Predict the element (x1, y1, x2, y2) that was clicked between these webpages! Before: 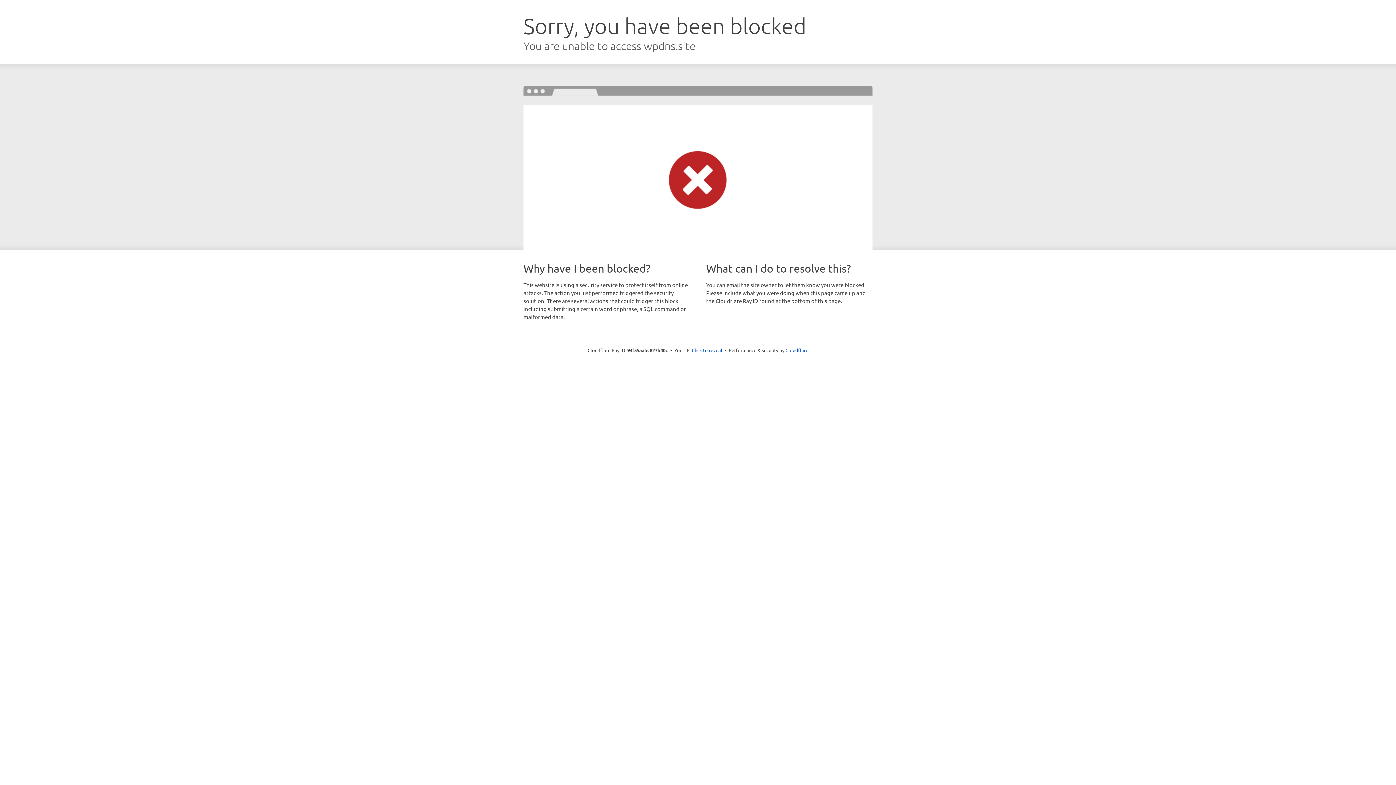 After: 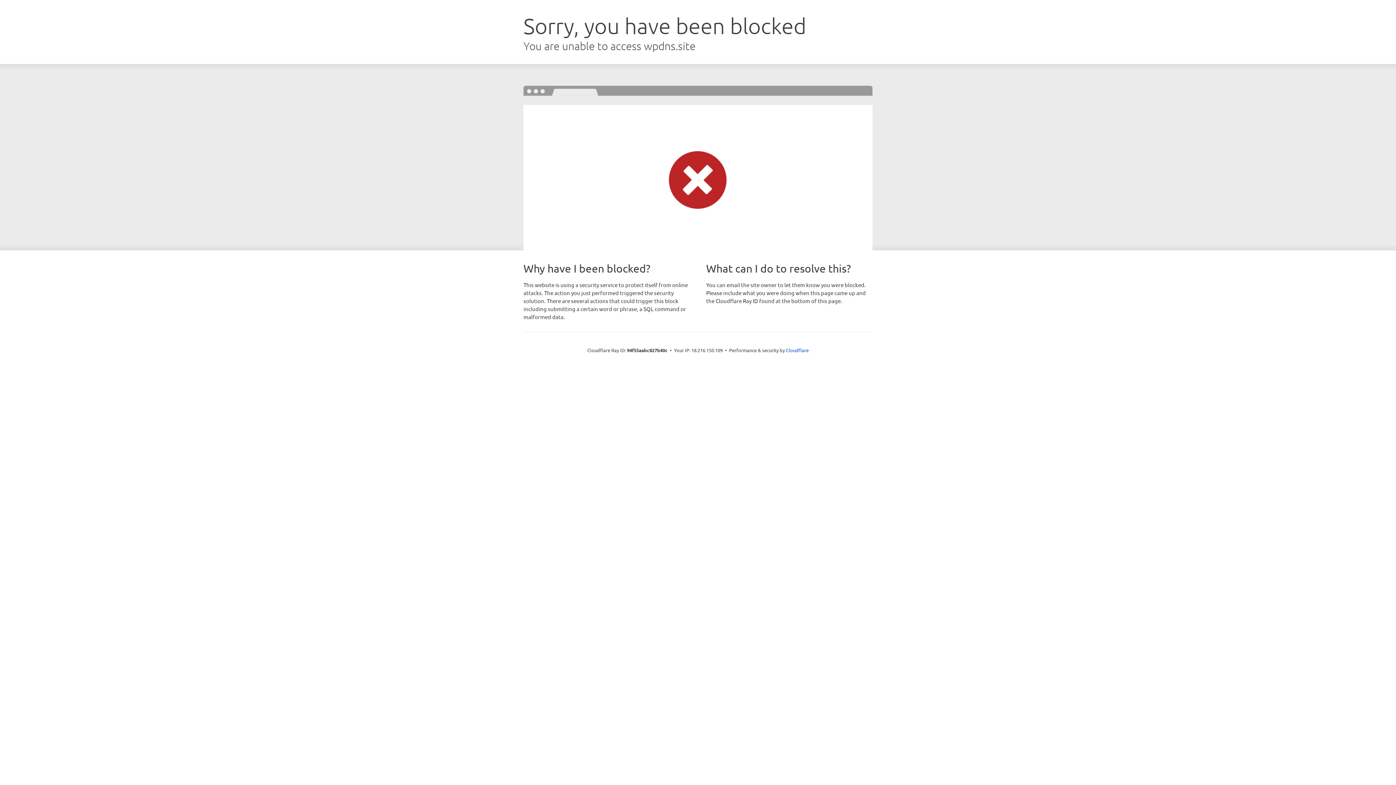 Action: label: Click to reveal bbox: (692, 346, 722, 353)